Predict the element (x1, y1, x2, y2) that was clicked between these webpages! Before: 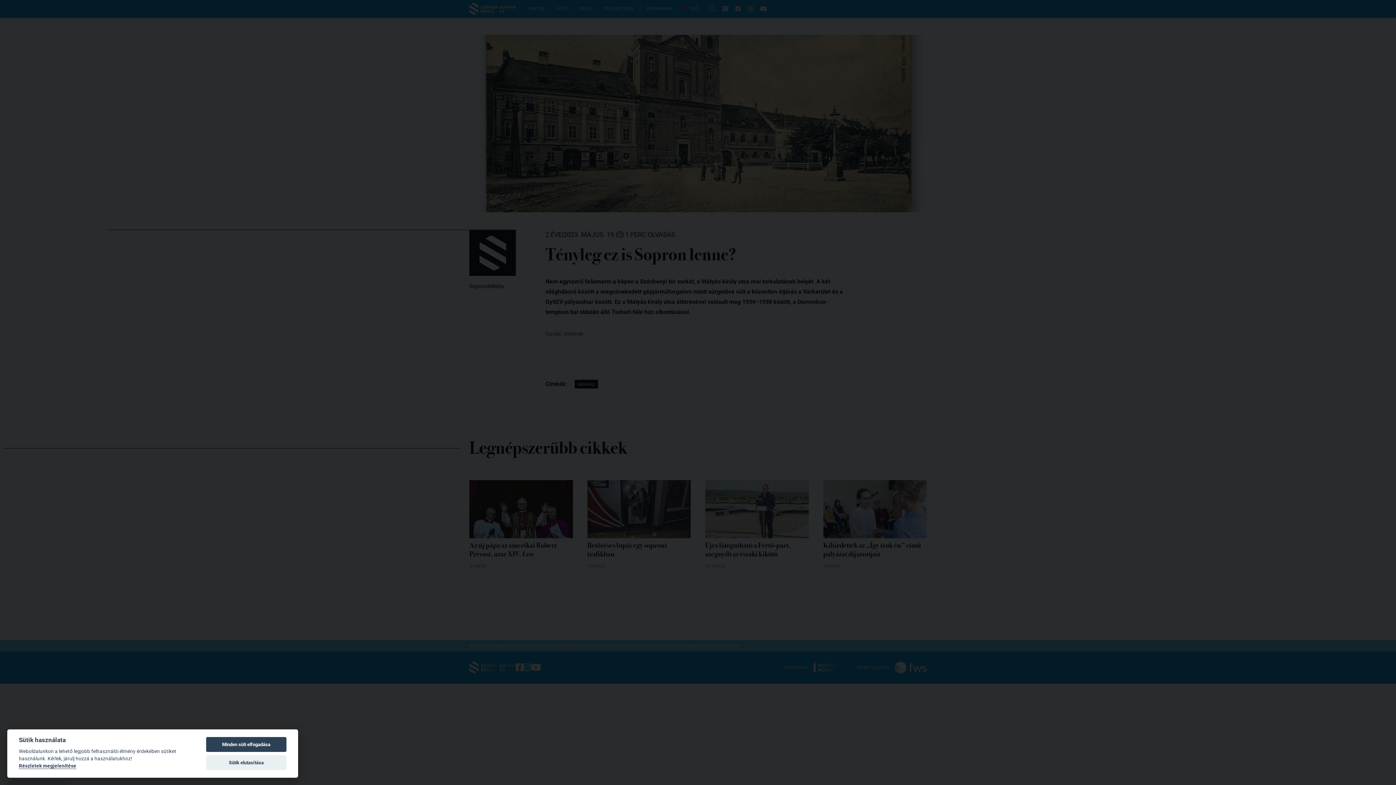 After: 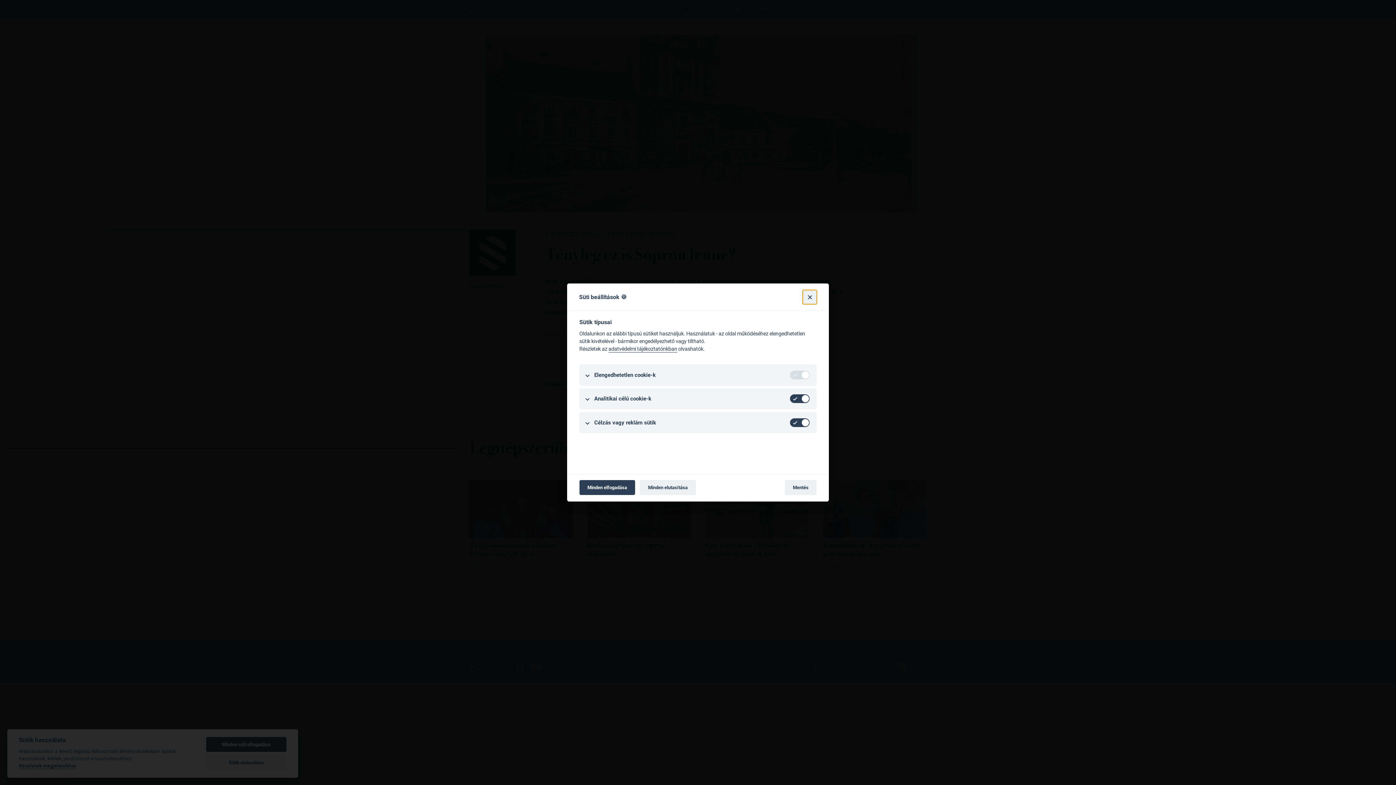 Action: bbox: (18, 763, 76, 769) label: Részletek megjelenítése